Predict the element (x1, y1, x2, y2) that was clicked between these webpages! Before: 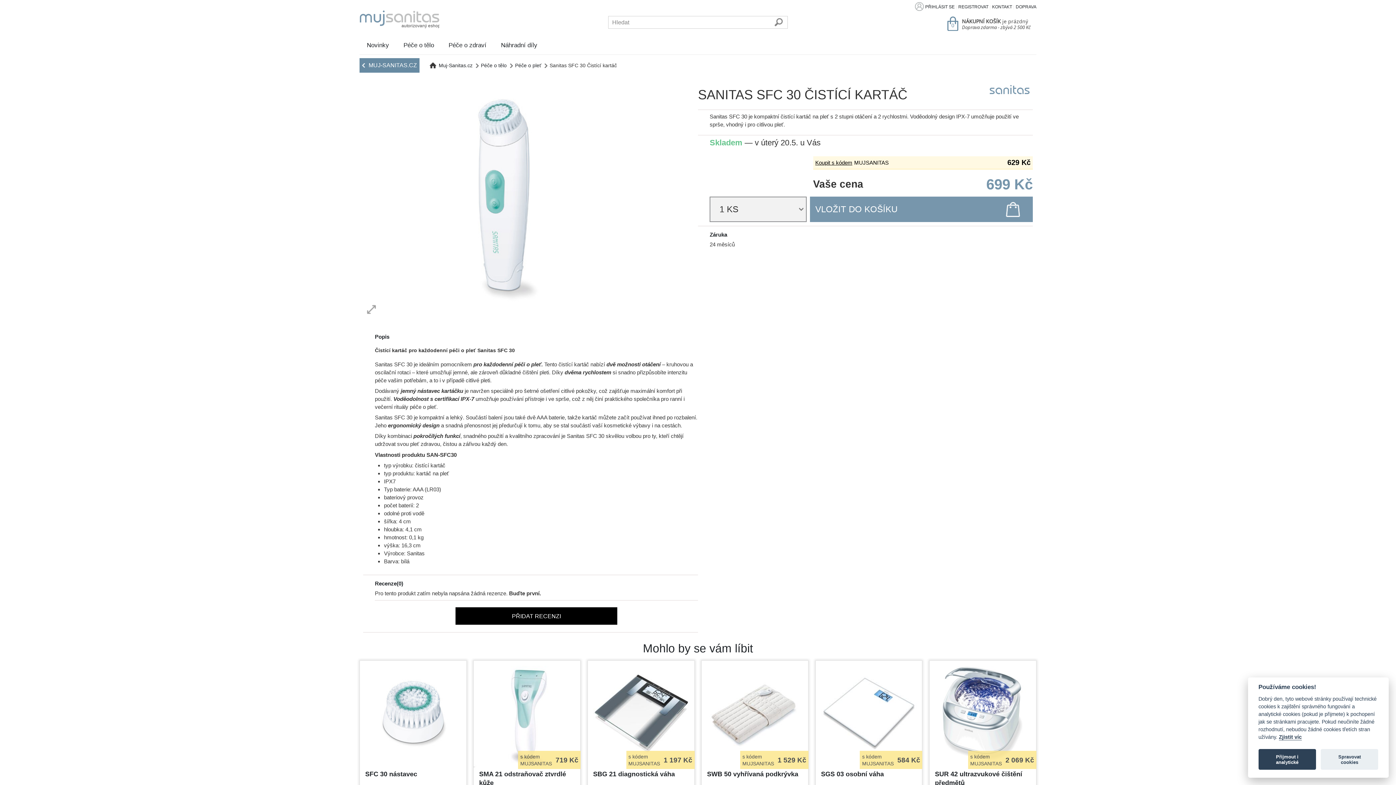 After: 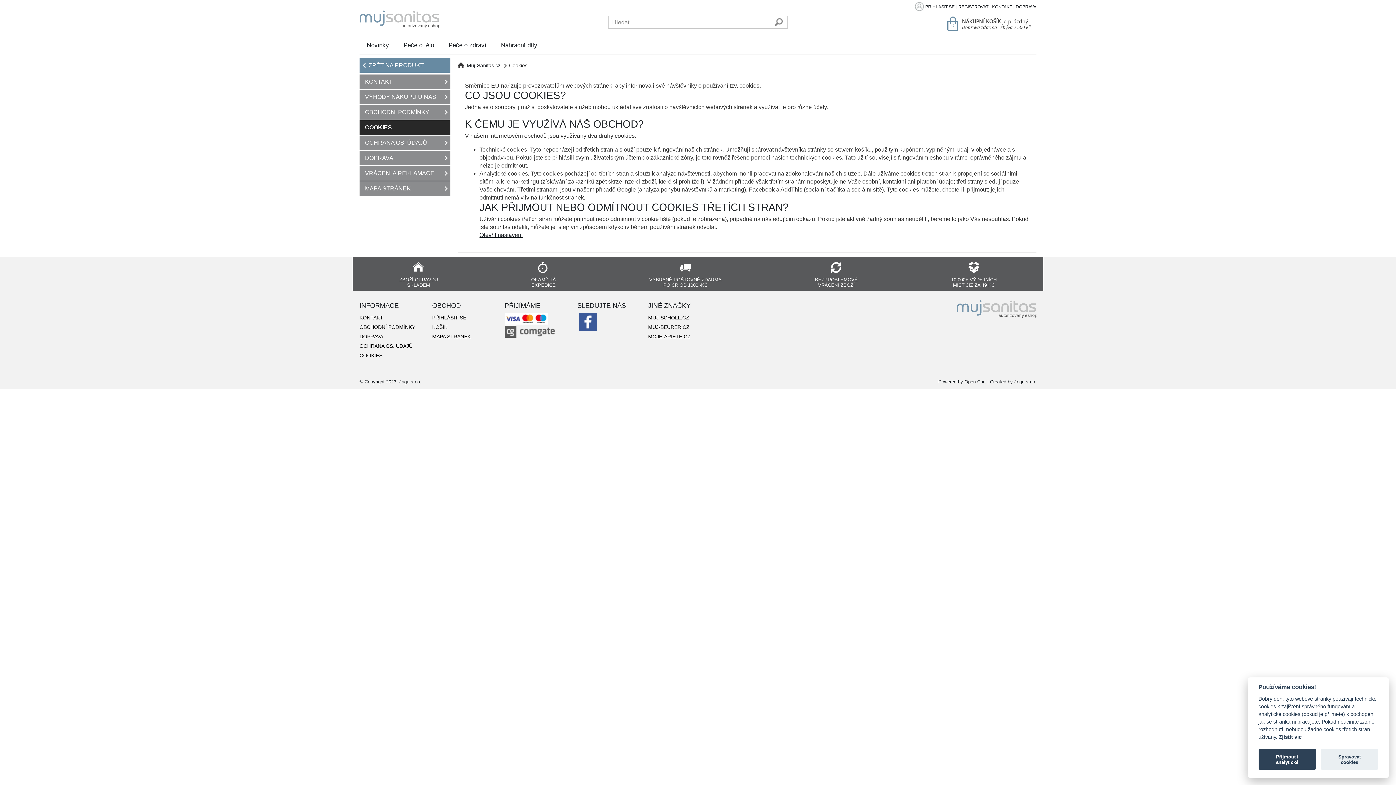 Action: bbox: (1279, 734, 1302, 740) label: Pravidla cookie